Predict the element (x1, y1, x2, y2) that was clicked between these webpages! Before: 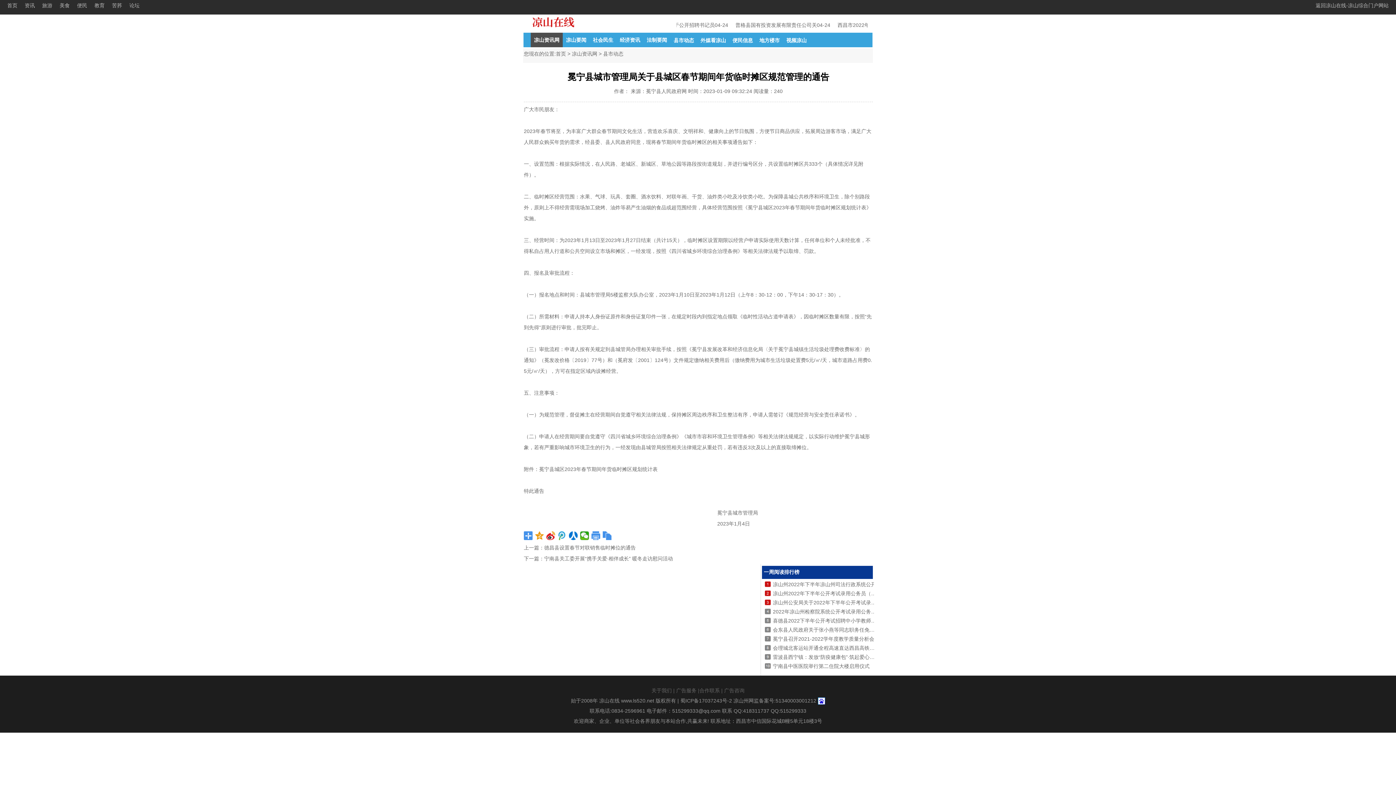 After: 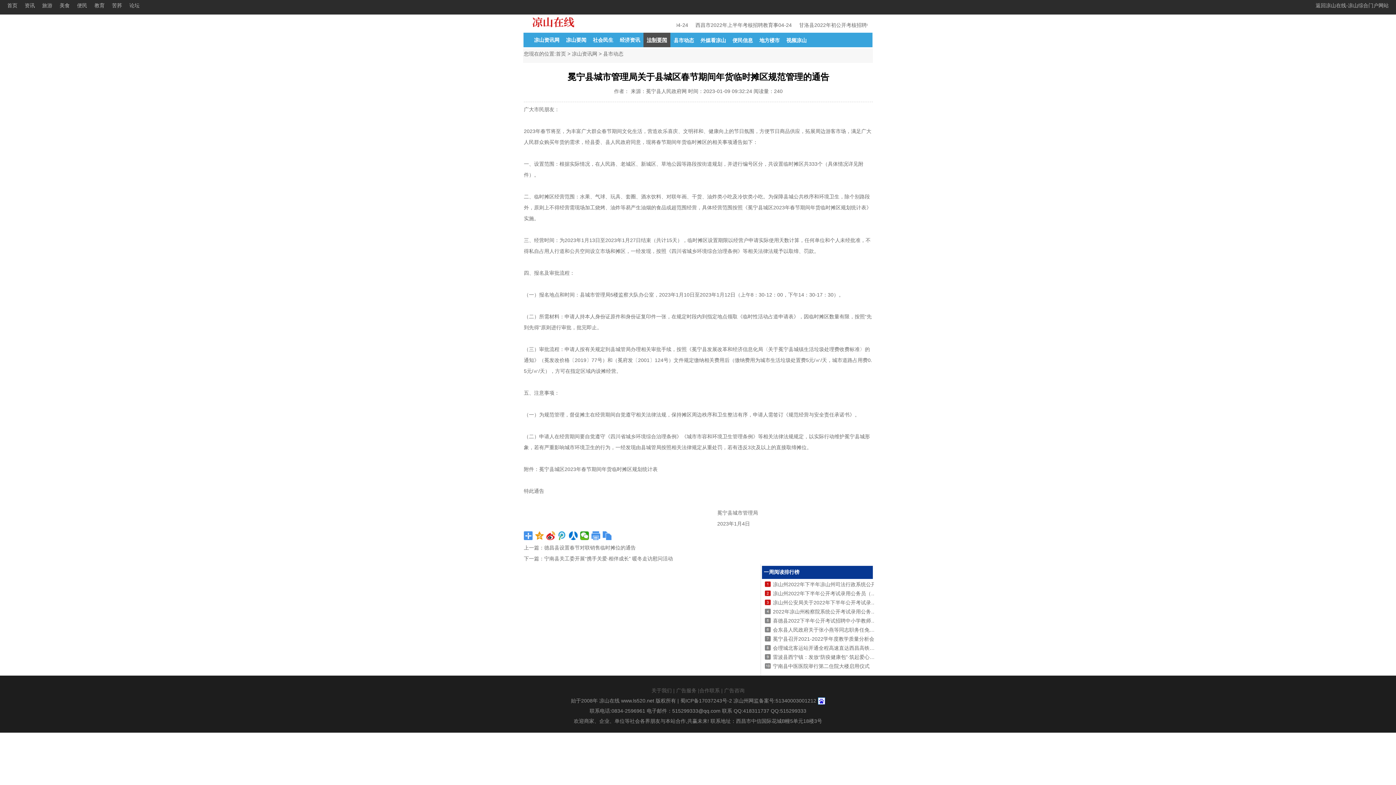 Action: label: 法制要闻 bbox: (643, 32, 670, 47)